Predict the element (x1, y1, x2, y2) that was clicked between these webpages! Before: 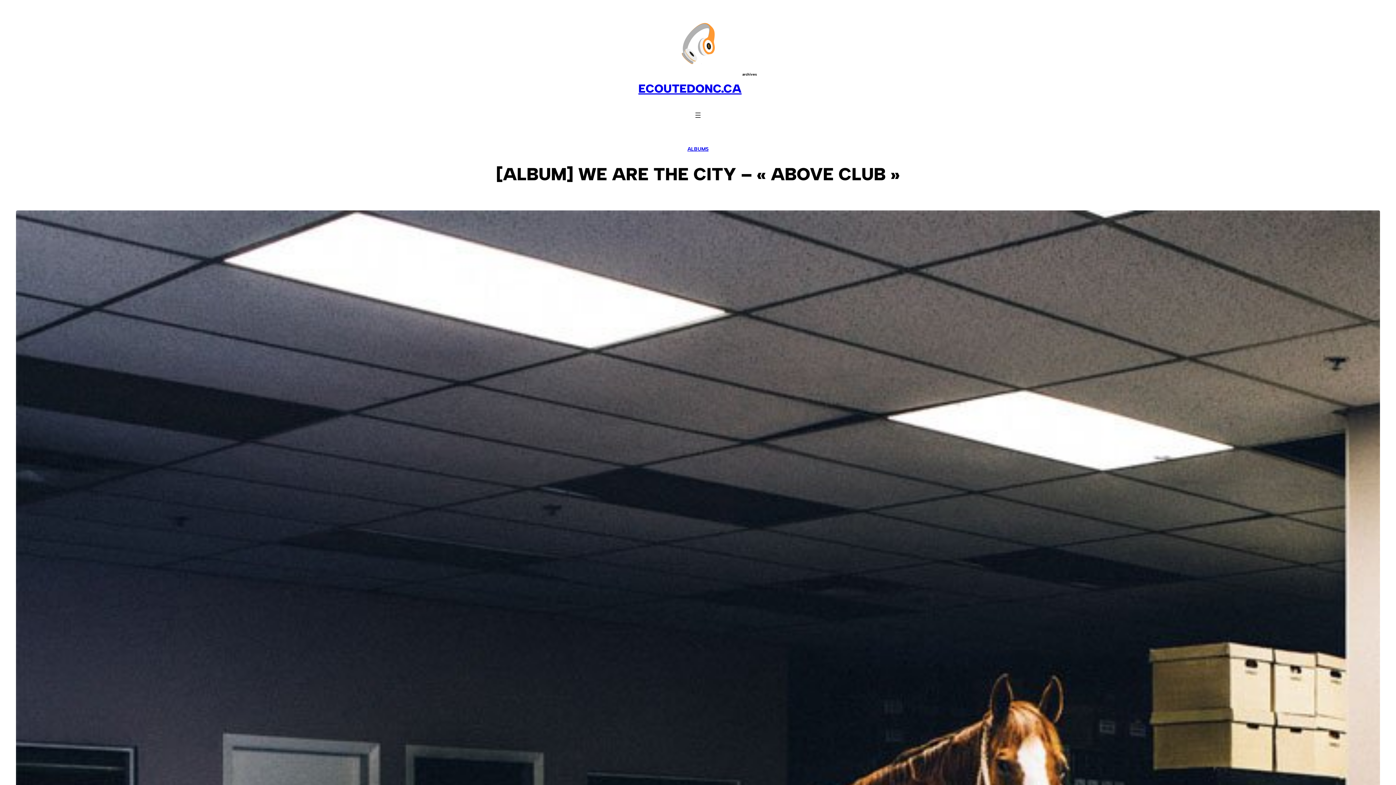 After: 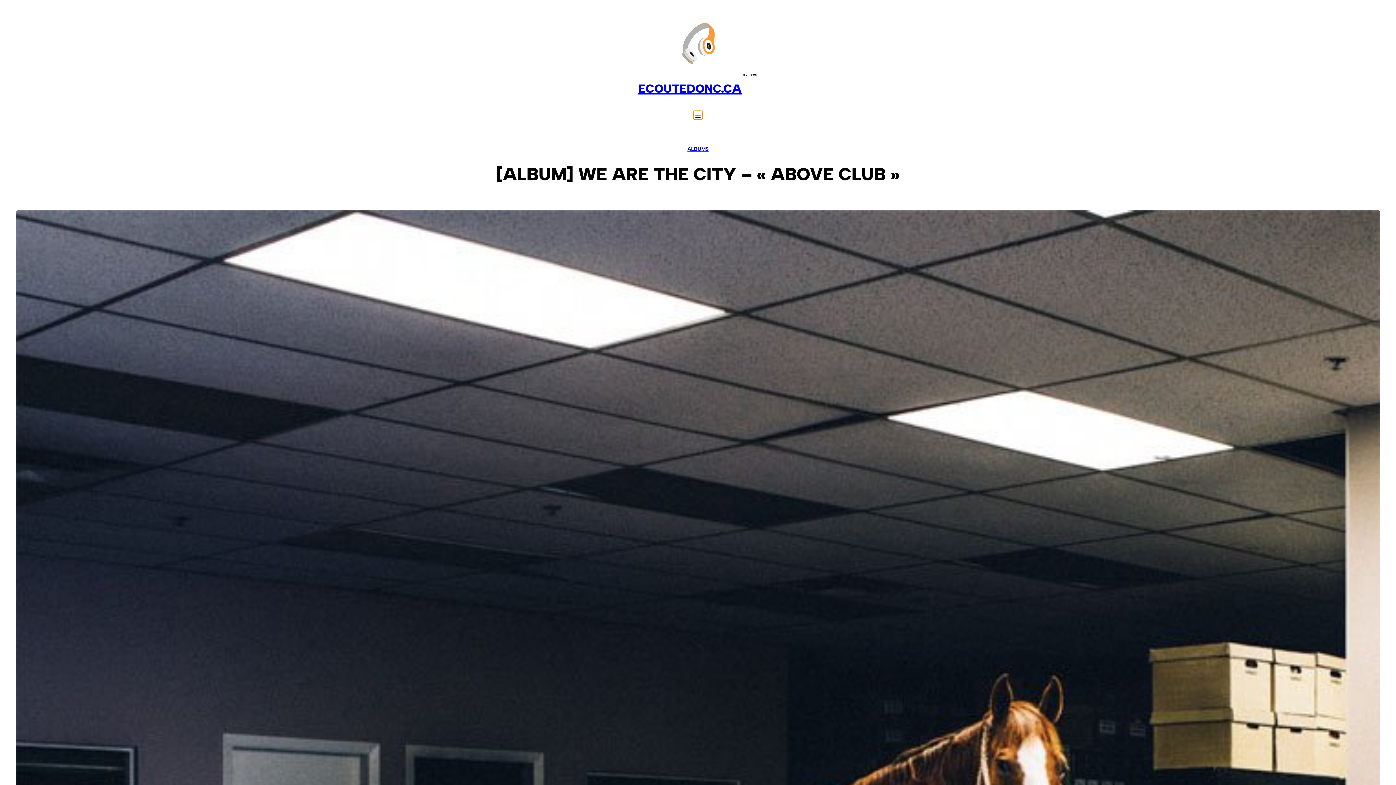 Action: label: Ouvrir le menu bbox: (693, 110, 702, 119)